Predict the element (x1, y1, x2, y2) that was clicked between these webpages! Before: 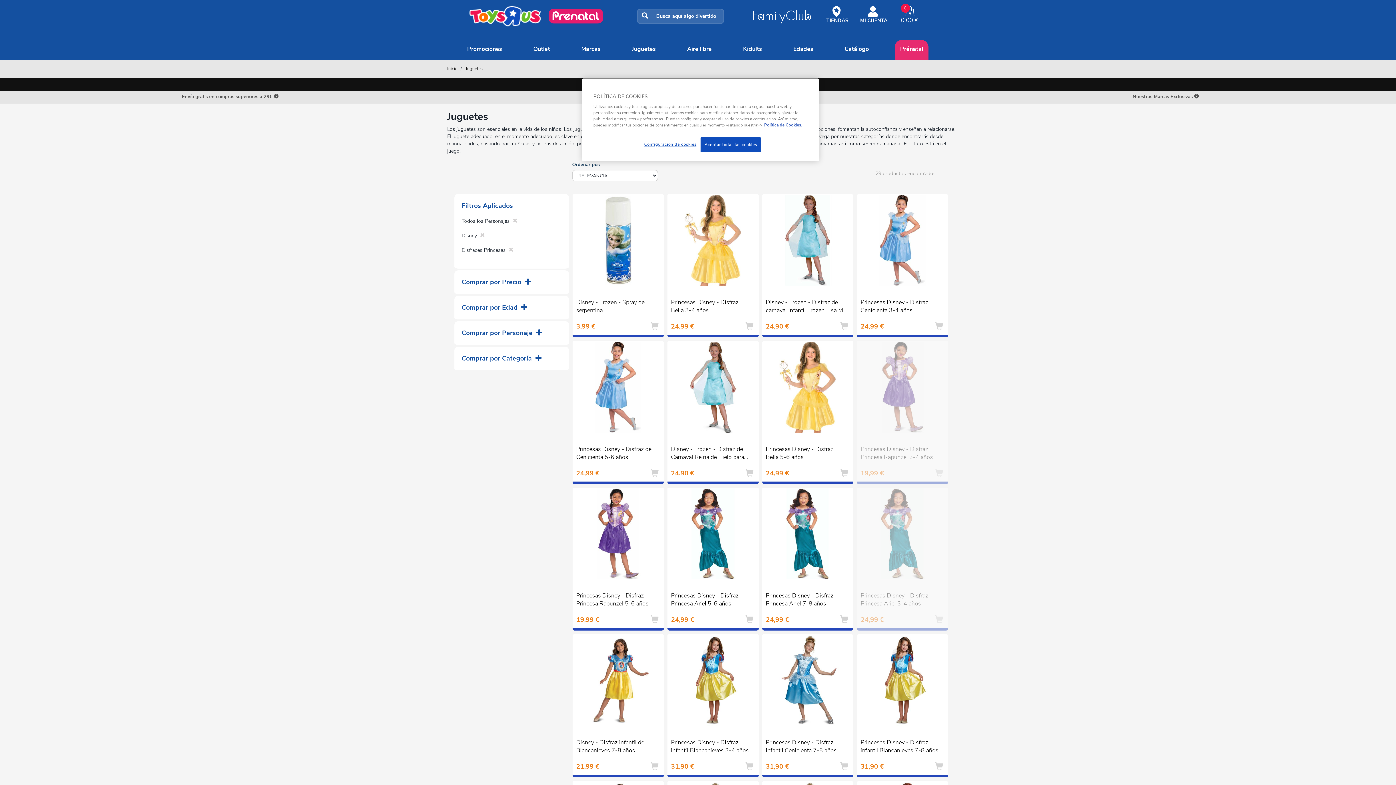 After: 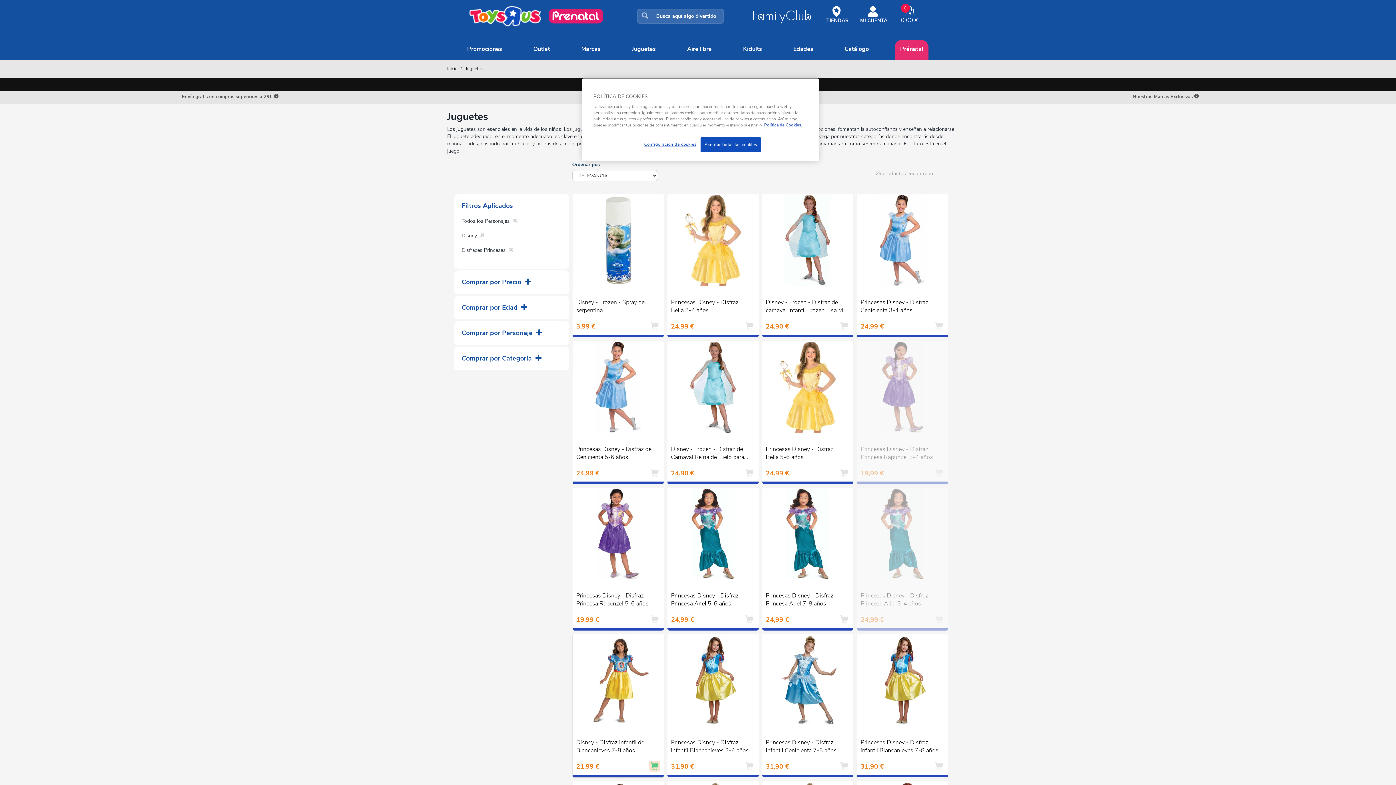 Action: bbox: (649, 761, 660, 772)